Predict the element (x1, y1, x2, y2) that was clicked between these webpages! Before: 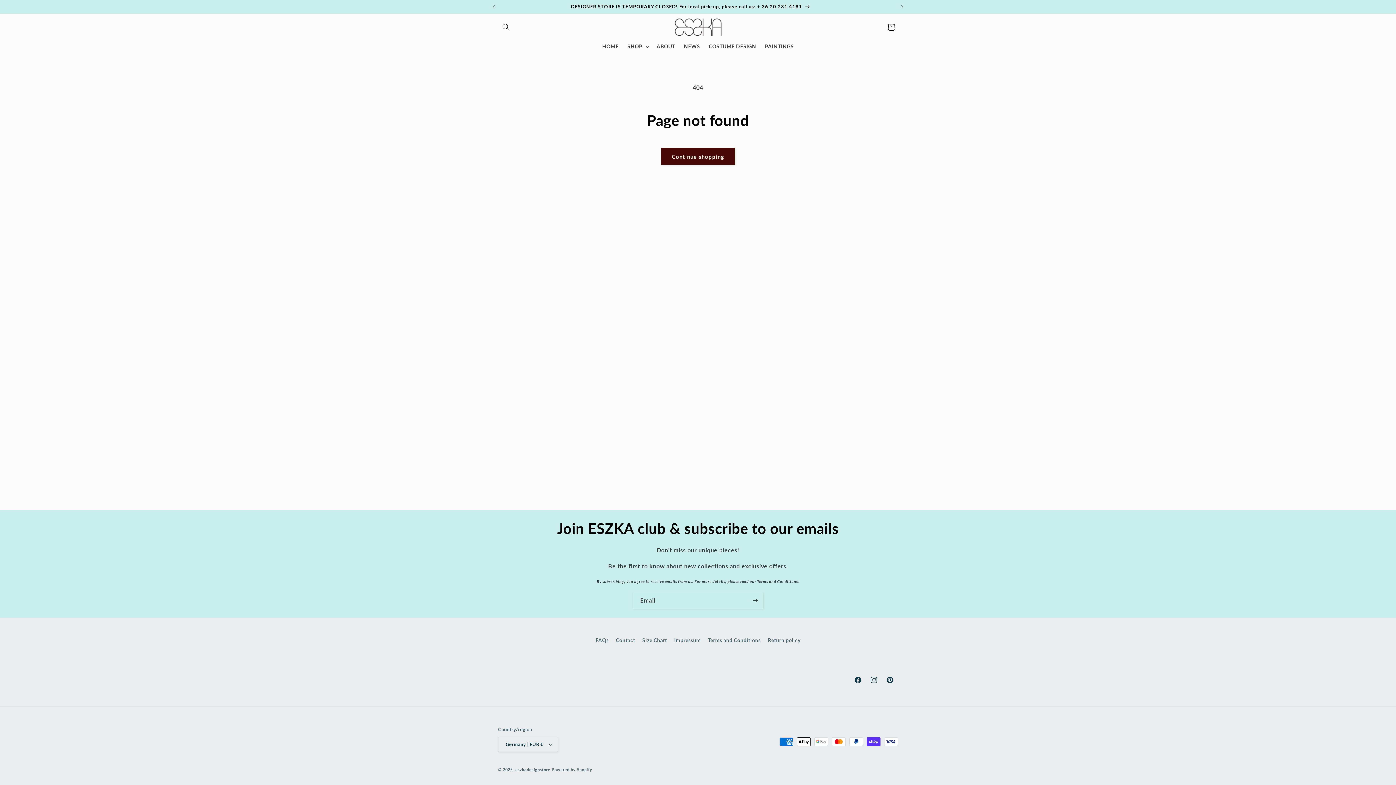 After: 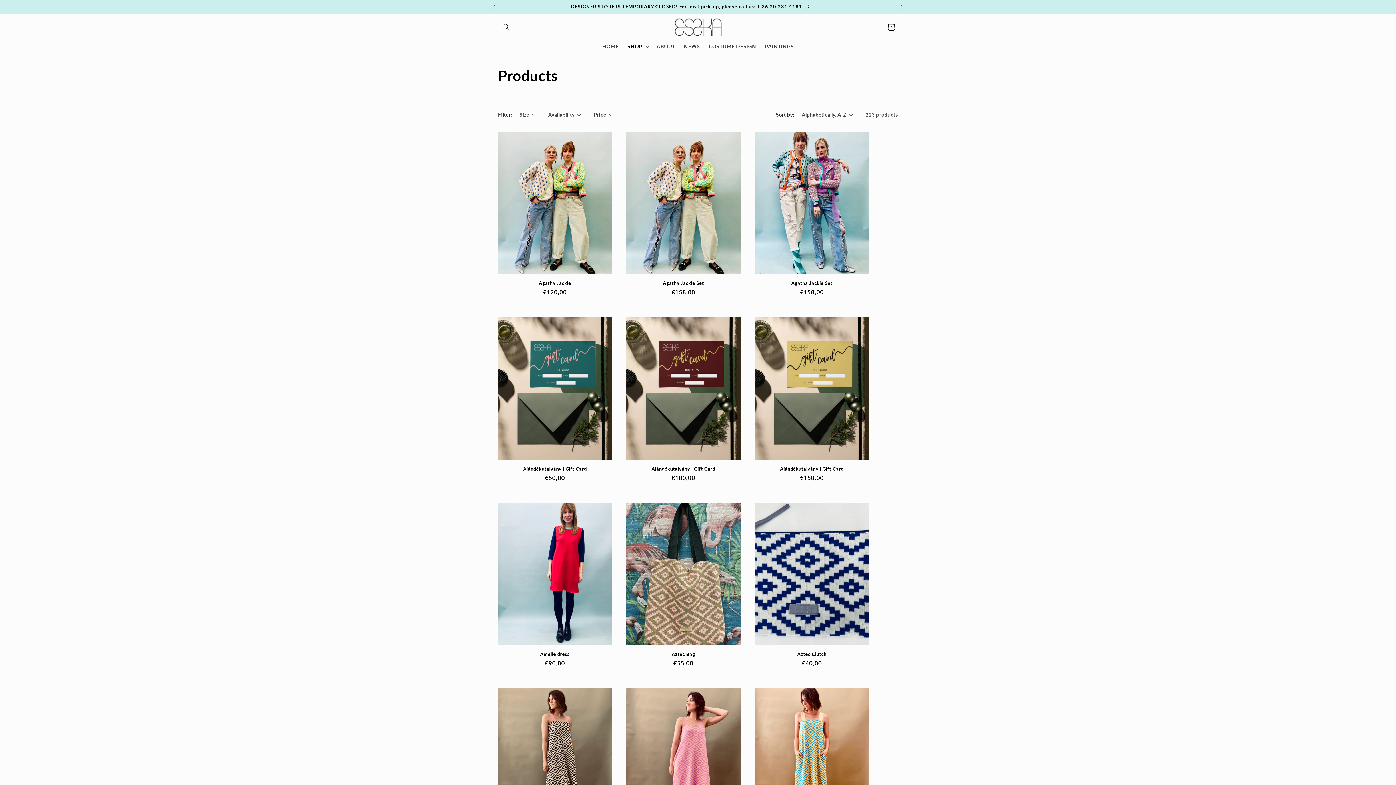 Action: bbox: (661, 148, 735, 165) label: Continue shopping